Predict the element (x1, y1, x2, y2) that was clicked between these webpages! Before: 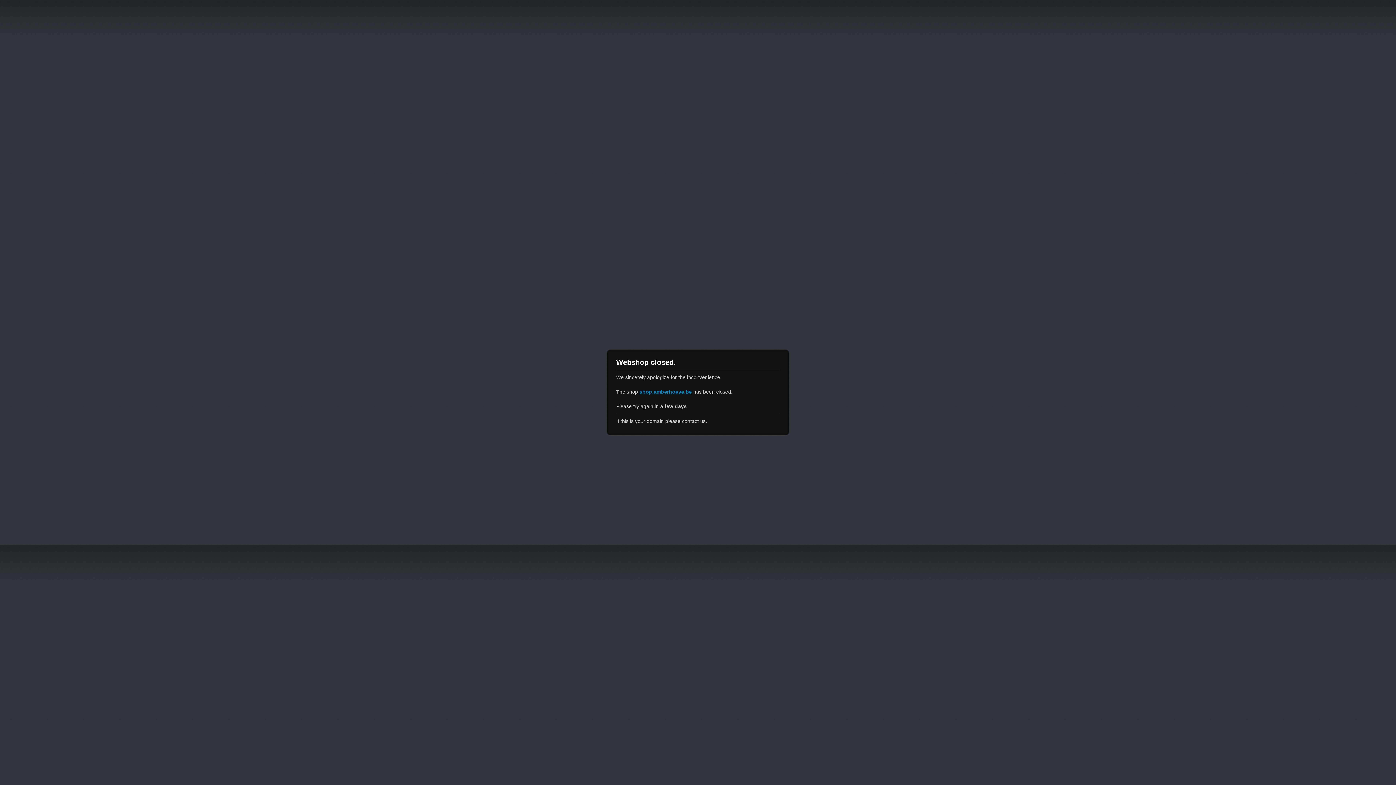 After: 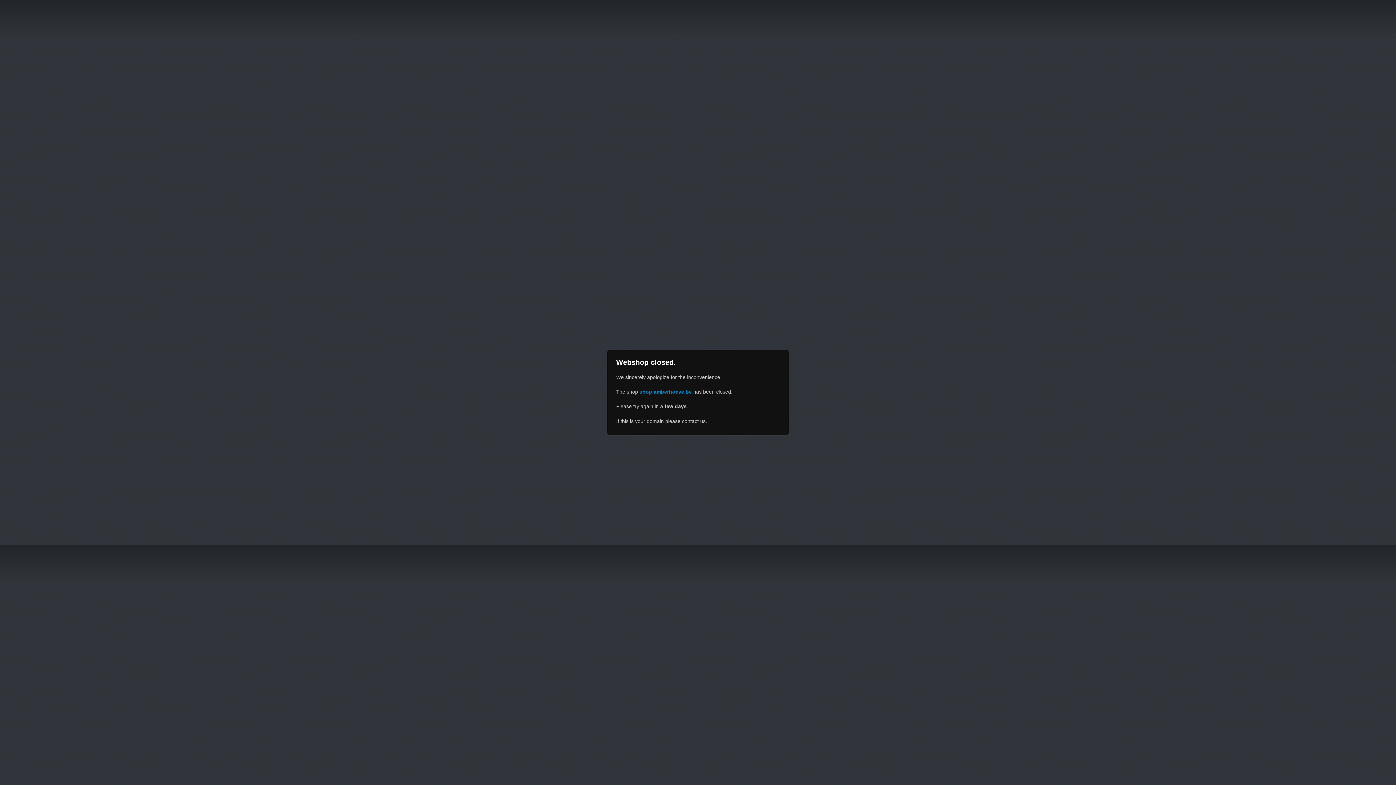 Action: bbox: (639, 389, 692, 394) label: shop.amberhoeve.be